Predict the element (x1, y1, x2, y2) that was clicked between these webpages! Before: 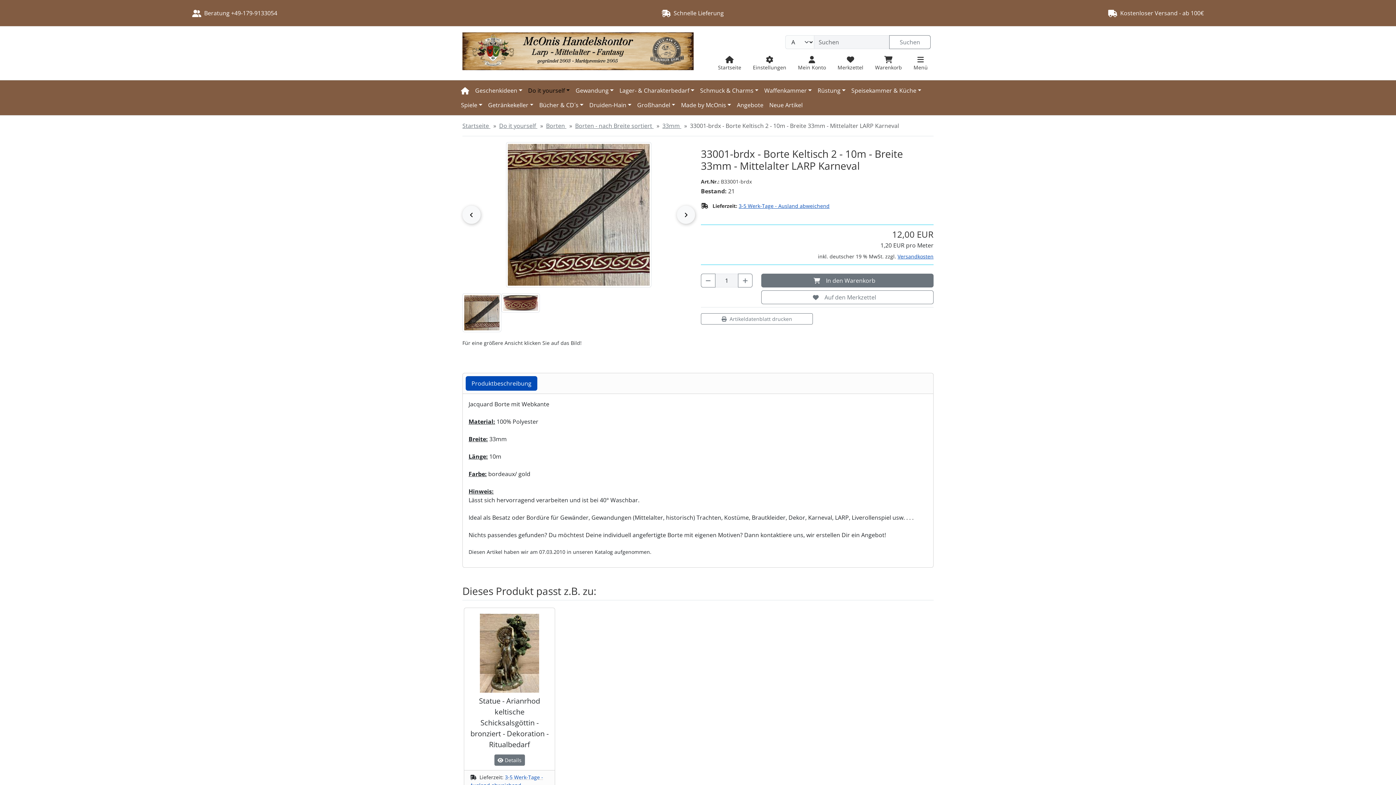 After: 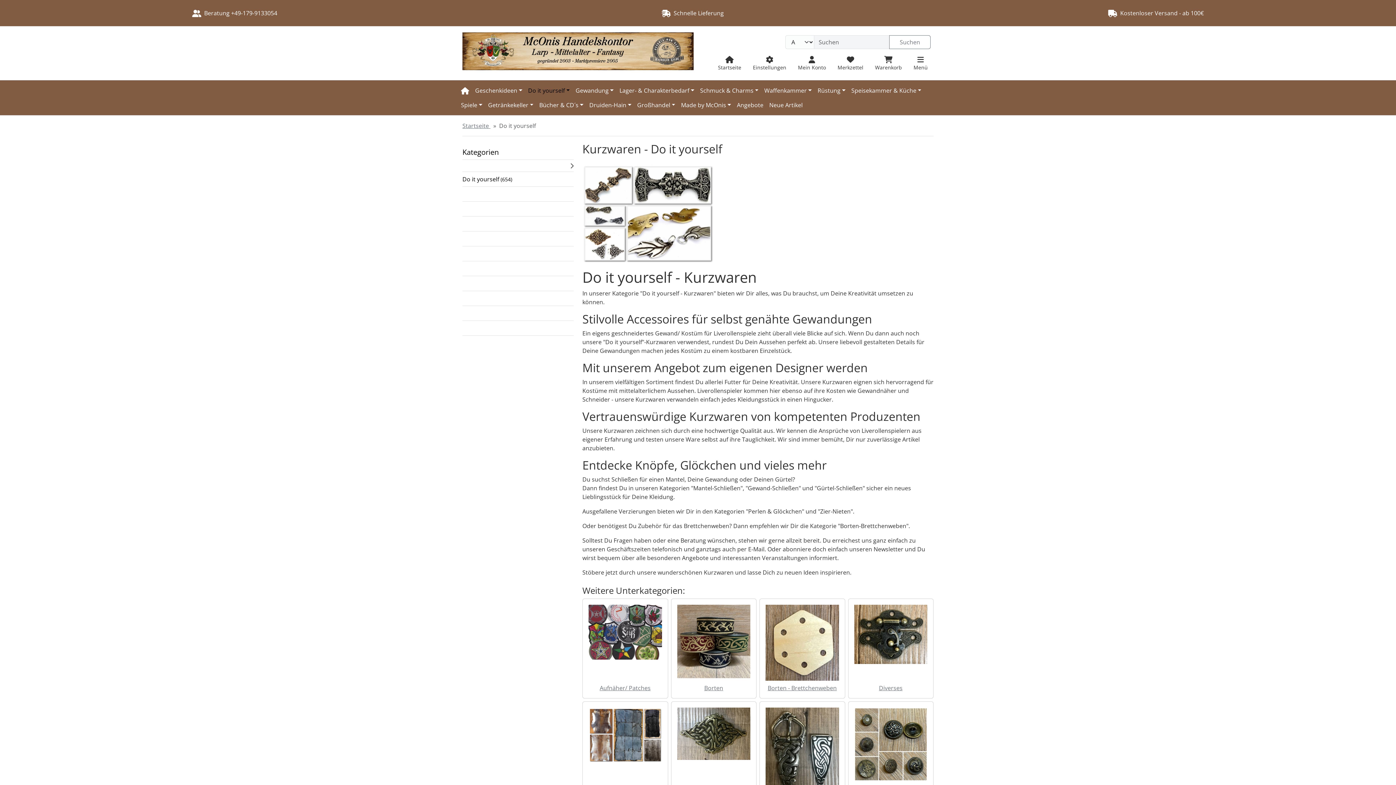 Action: label: Do it yourself  bbox: (499, 121, 537, 129)